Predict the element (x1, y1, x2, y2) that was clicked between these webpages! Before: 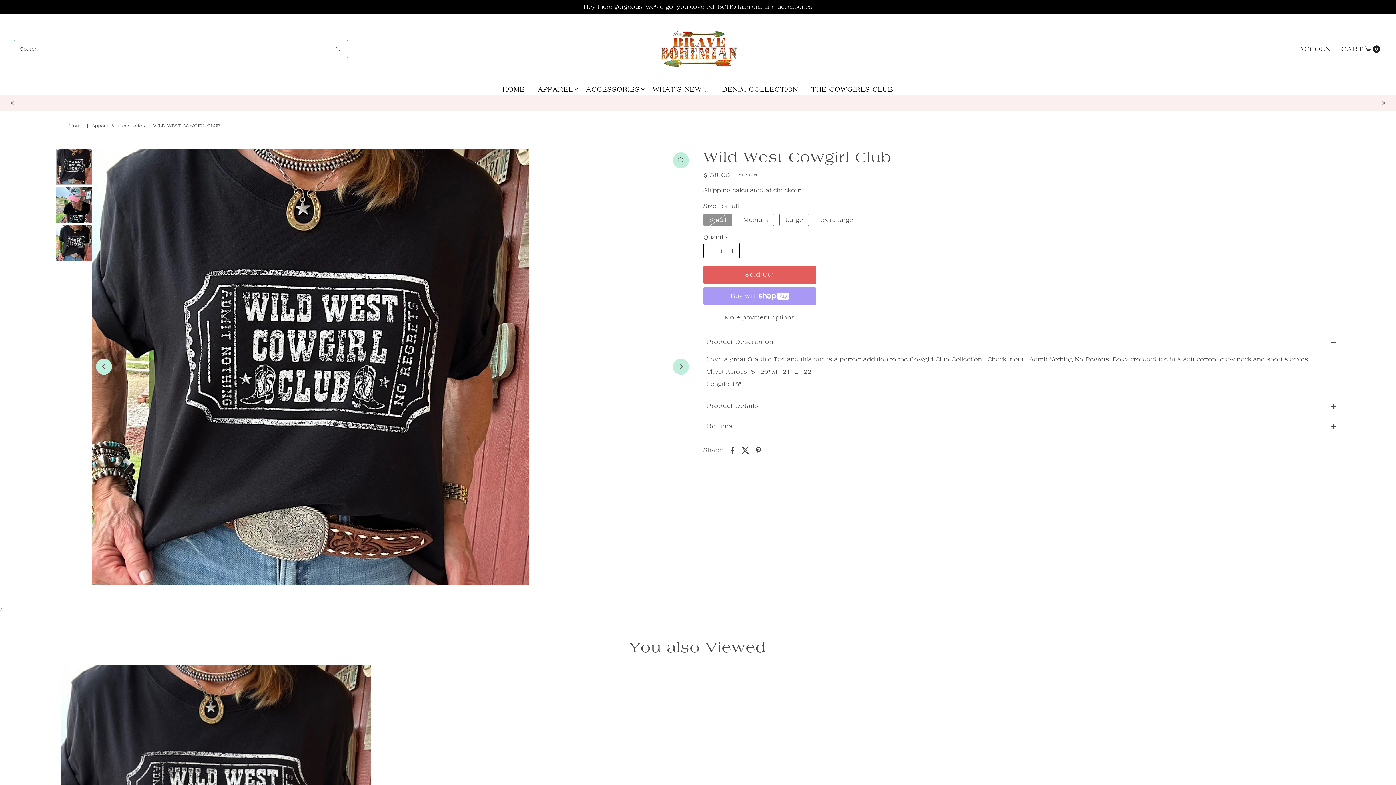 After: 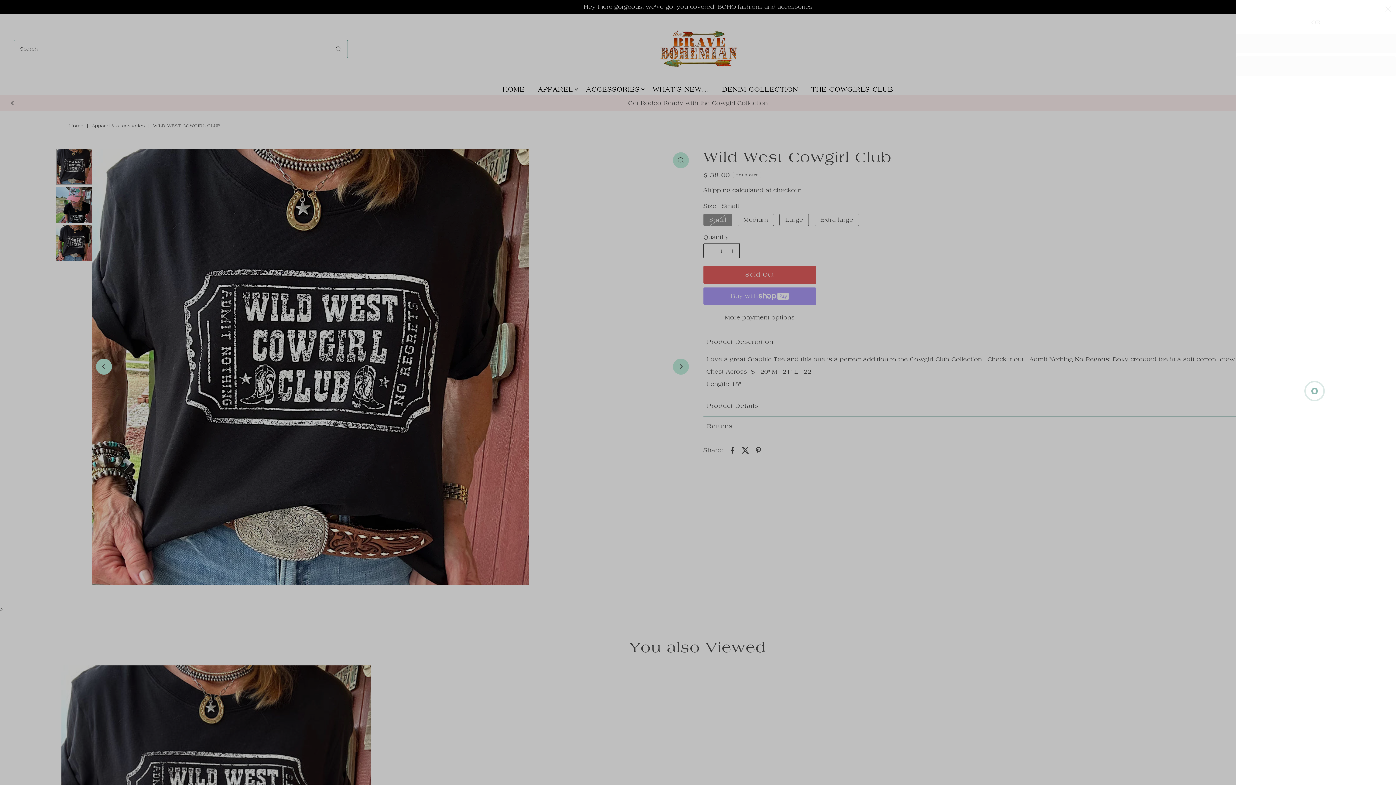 Action: label: Open cart bbox: (1339, 39, 1382, 58)